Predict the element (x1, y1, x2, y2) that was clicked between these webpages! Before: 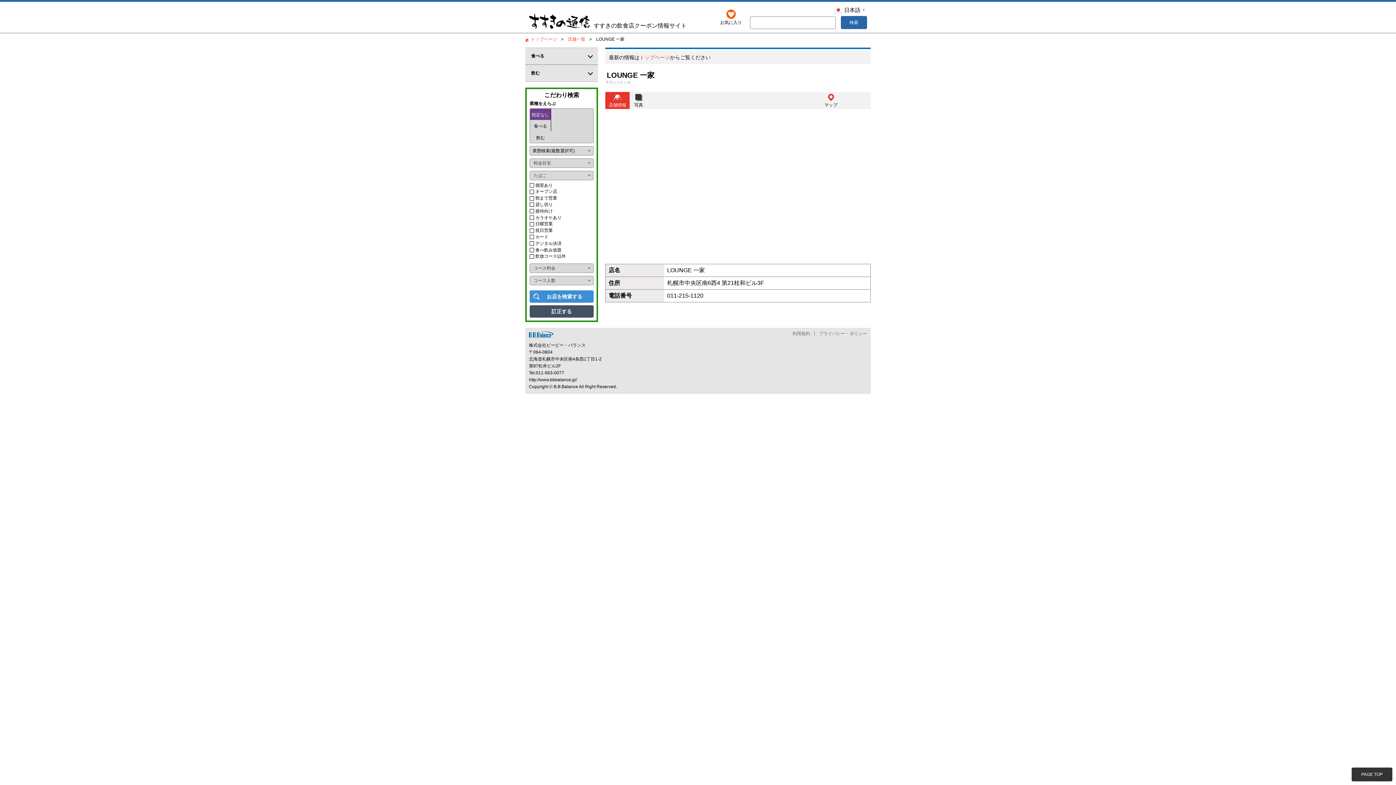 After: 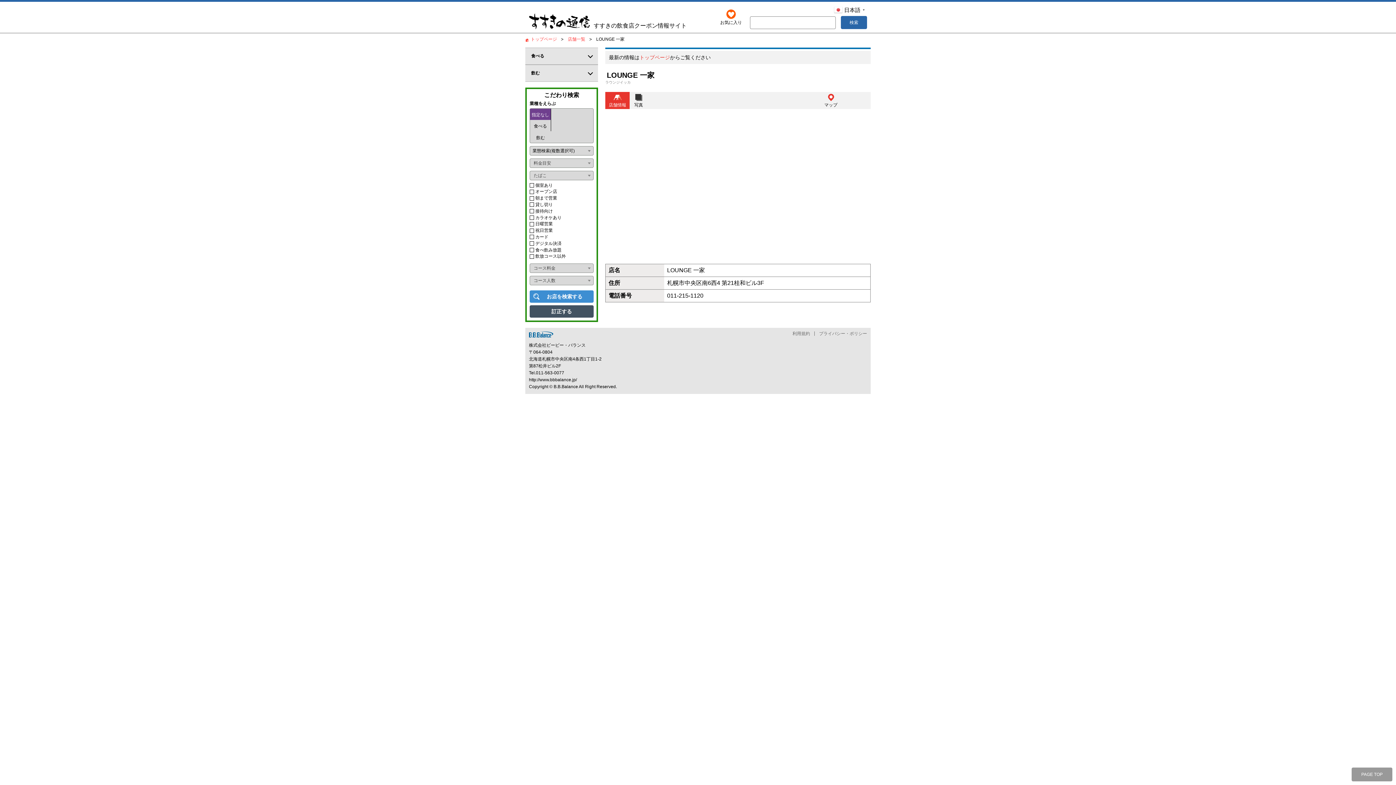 Action: label: PAGE TOP bbox: (1352, 768, 1392, 781)